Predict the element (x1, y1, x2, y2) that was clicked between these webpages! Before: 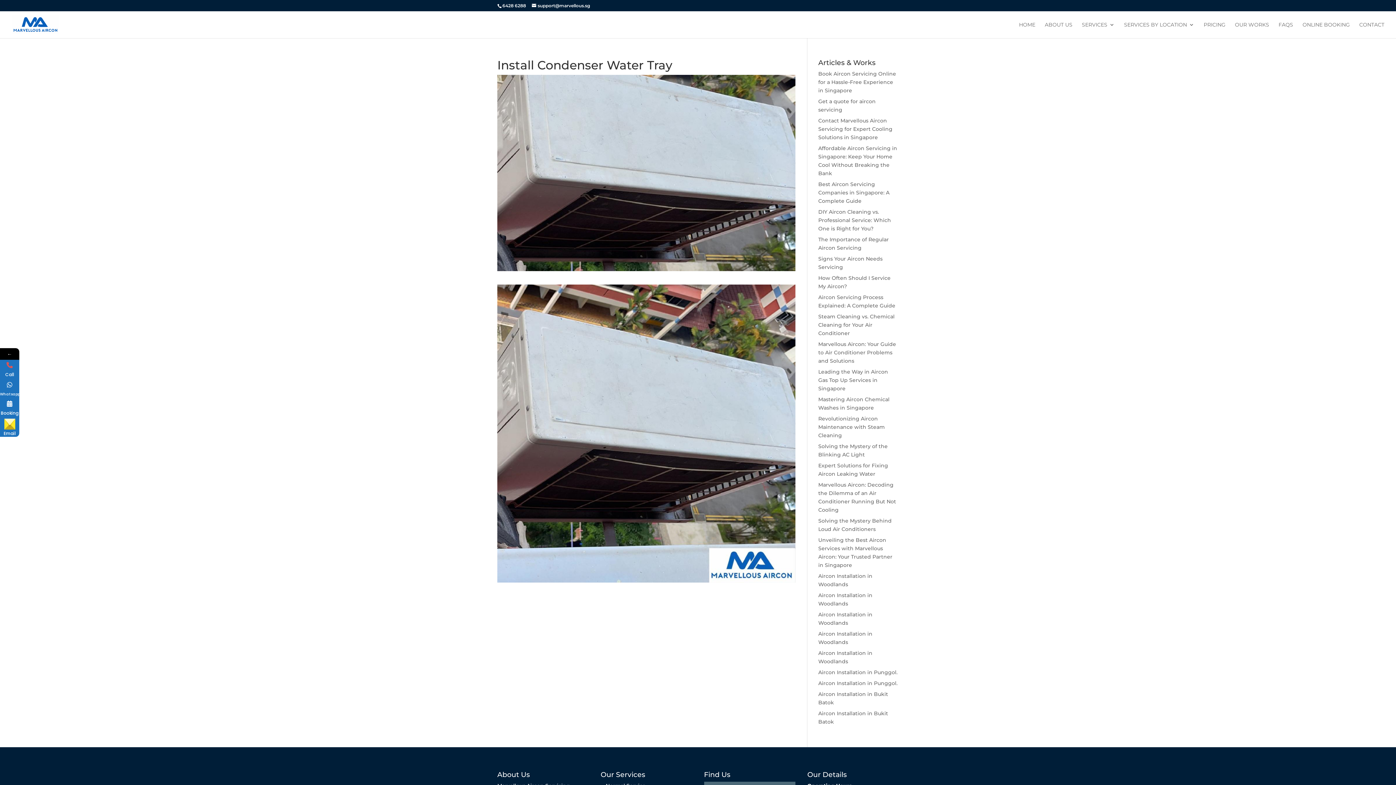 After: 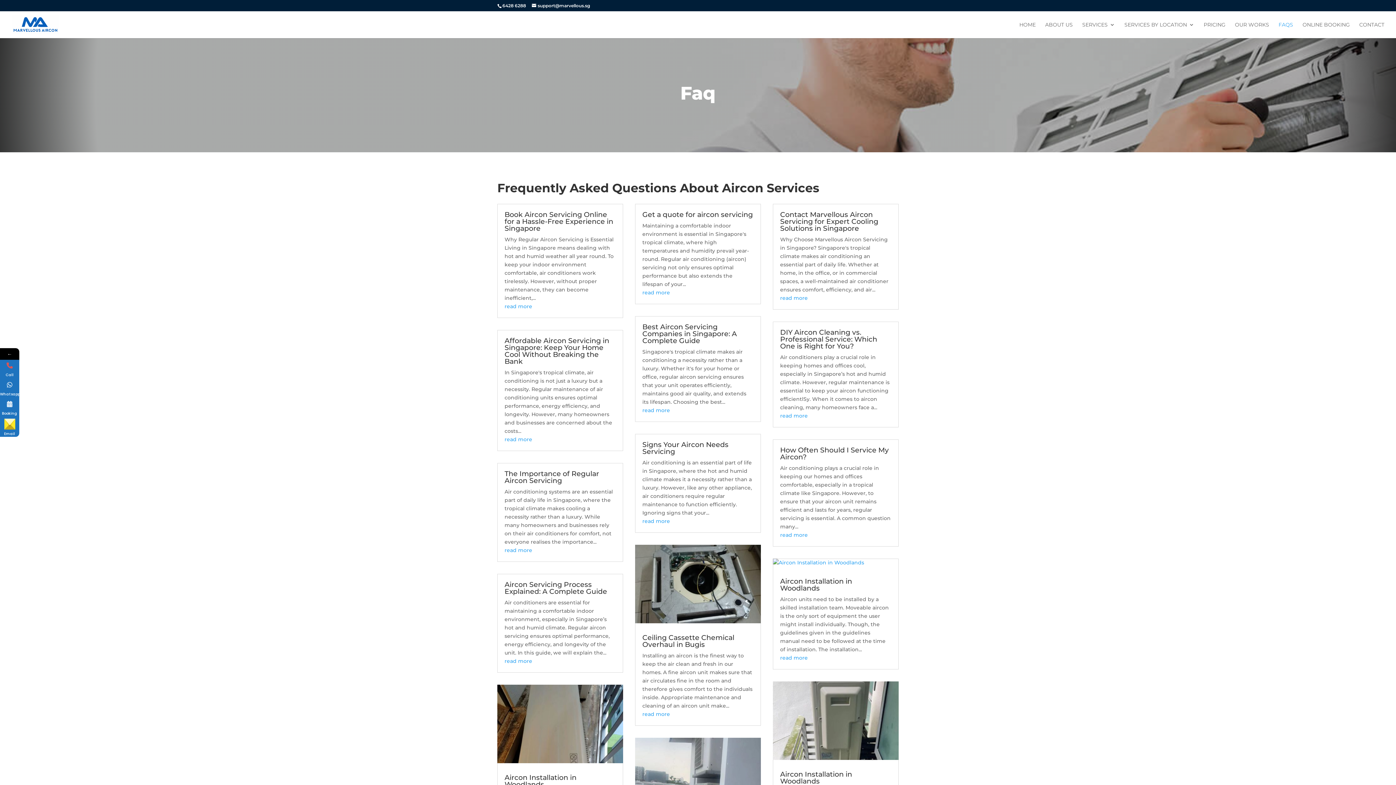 Action: label: FAQS bbox: (1278, 22, 1293, 38)